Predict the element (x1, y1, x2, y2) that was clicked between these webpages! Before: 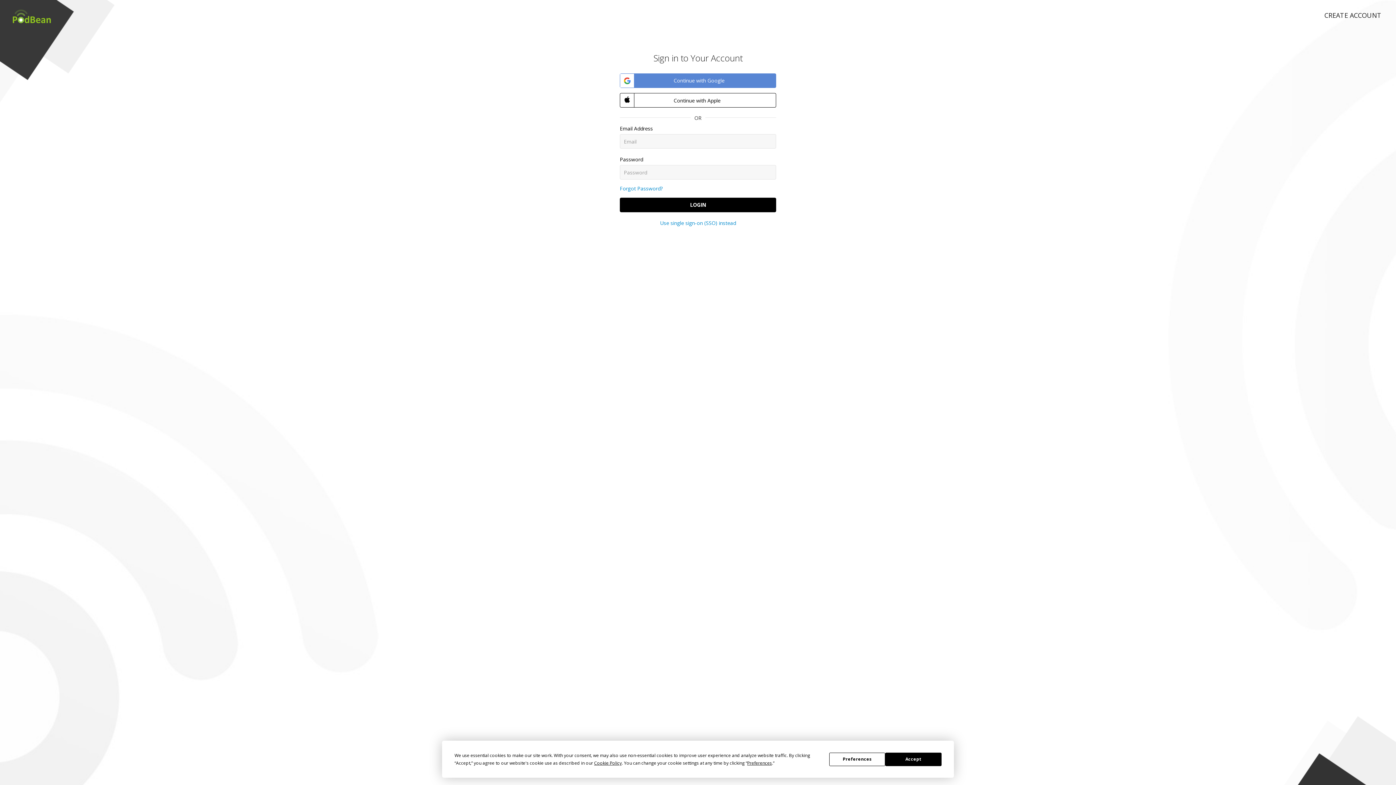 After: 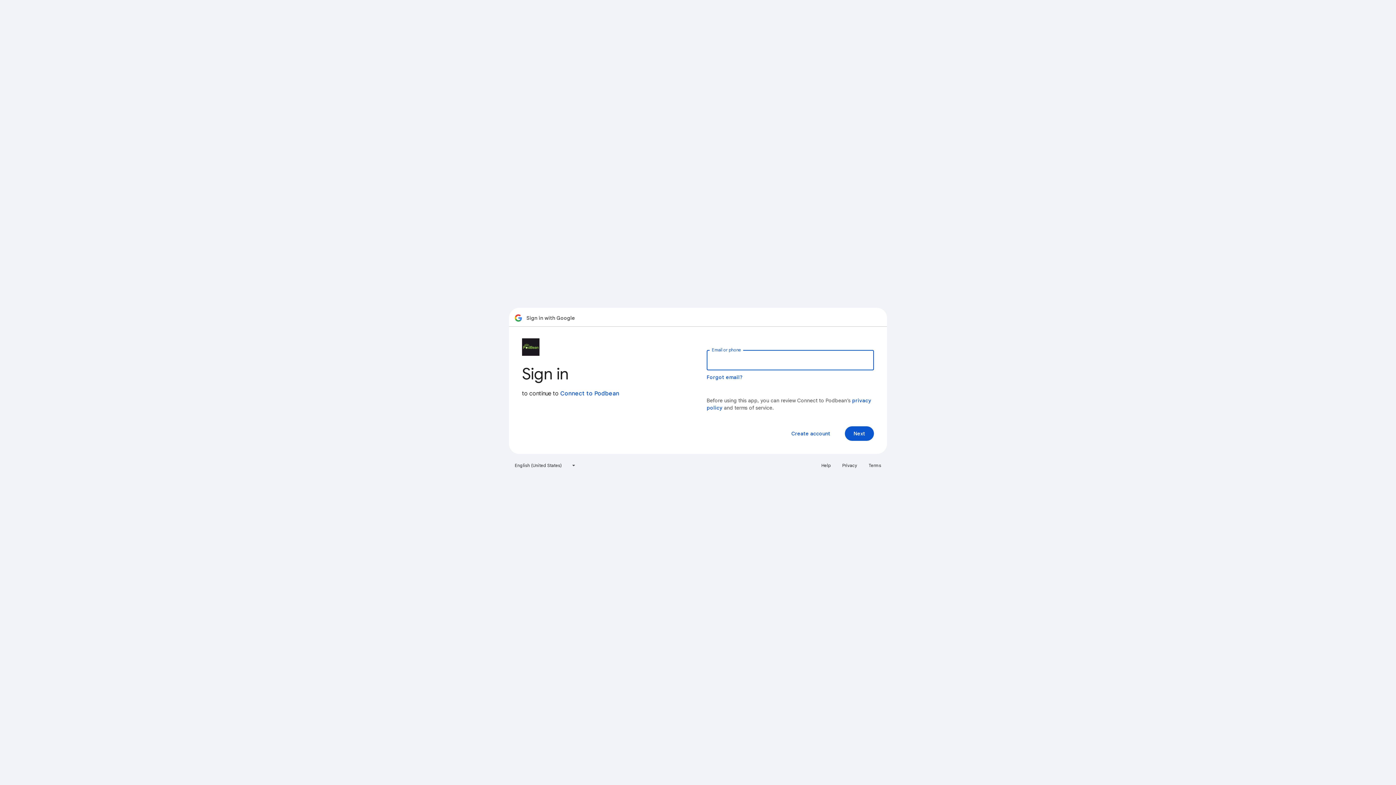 Action: label:  Continue with Google bbox: (620, 73, 776, 88)